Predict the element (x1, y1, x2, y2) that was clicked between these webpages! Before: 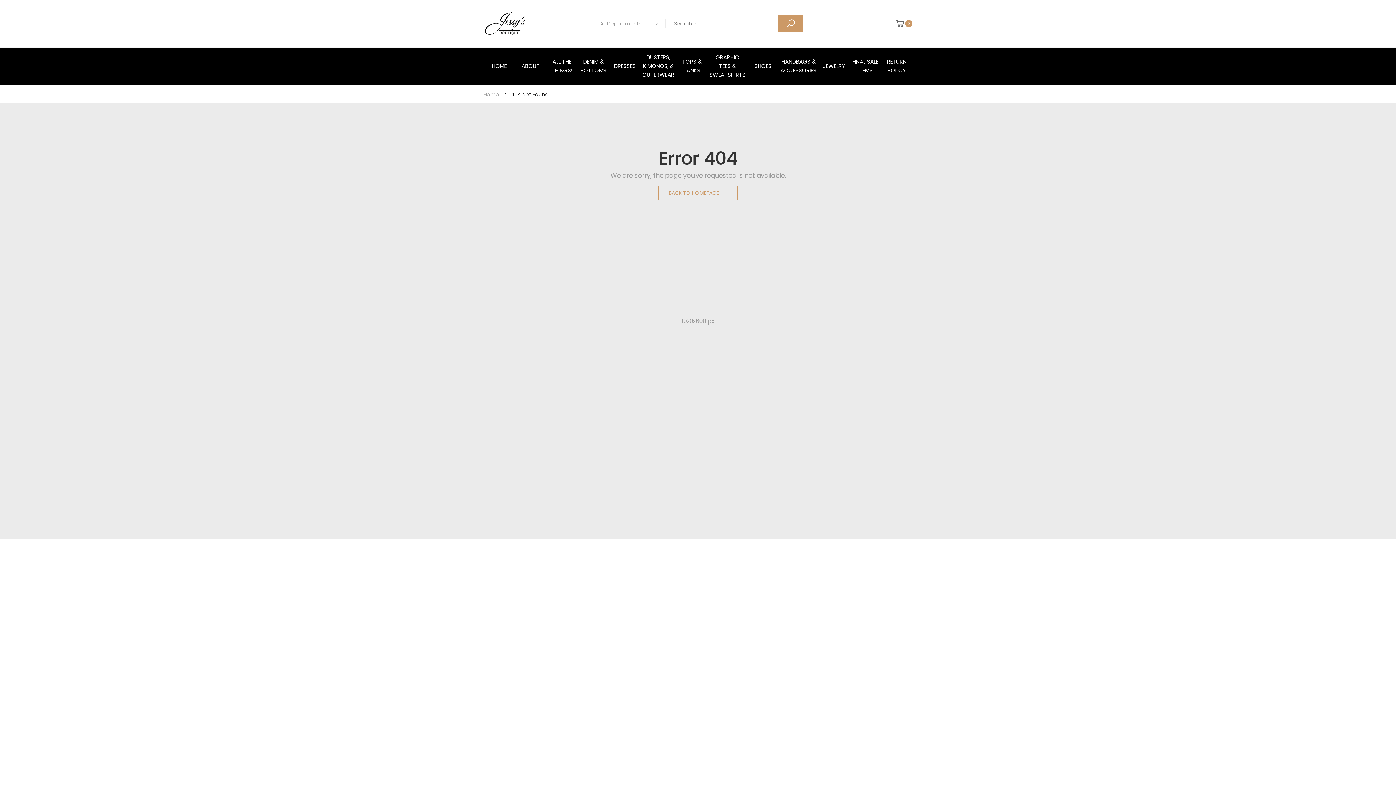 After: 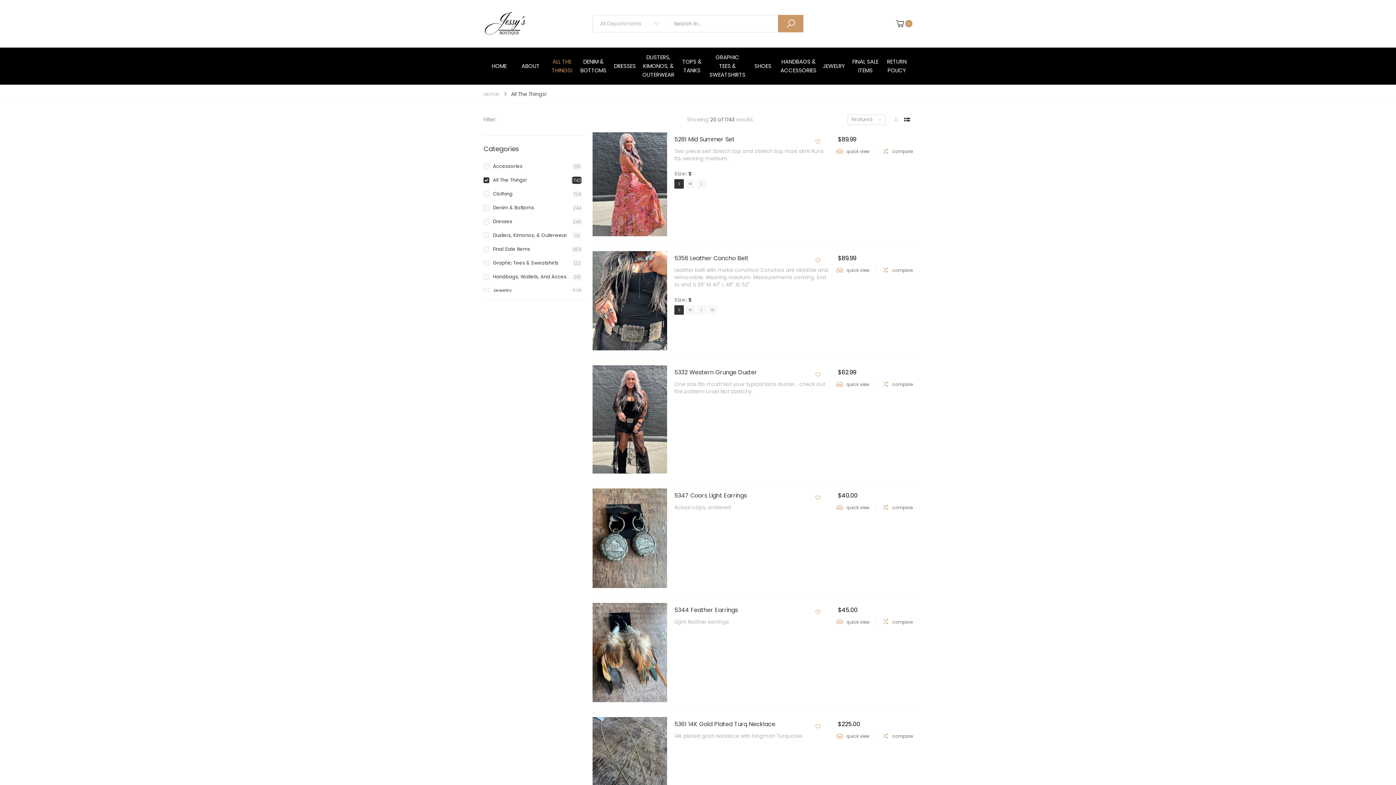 Action: label: ALL THE THINGS! bbox: (548, 52, 576, 80)